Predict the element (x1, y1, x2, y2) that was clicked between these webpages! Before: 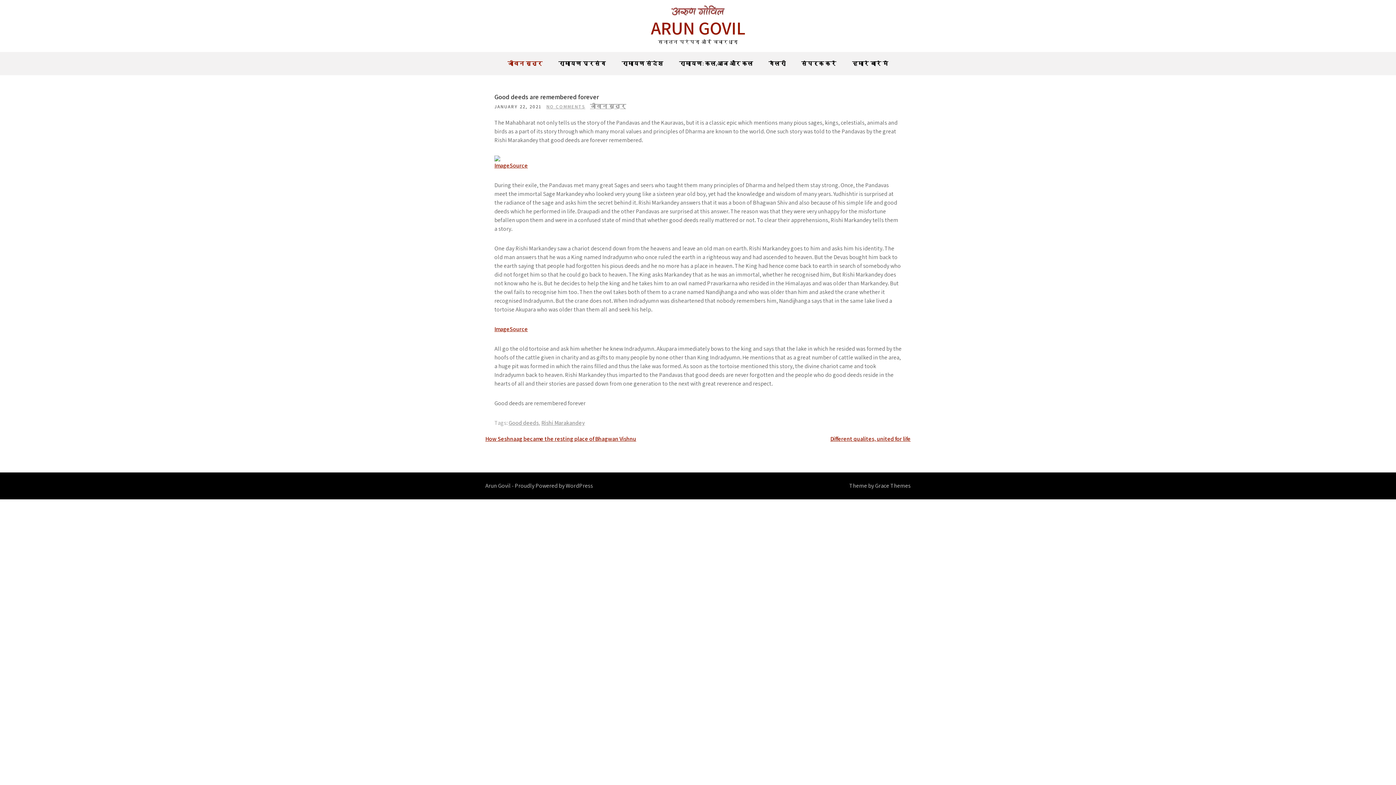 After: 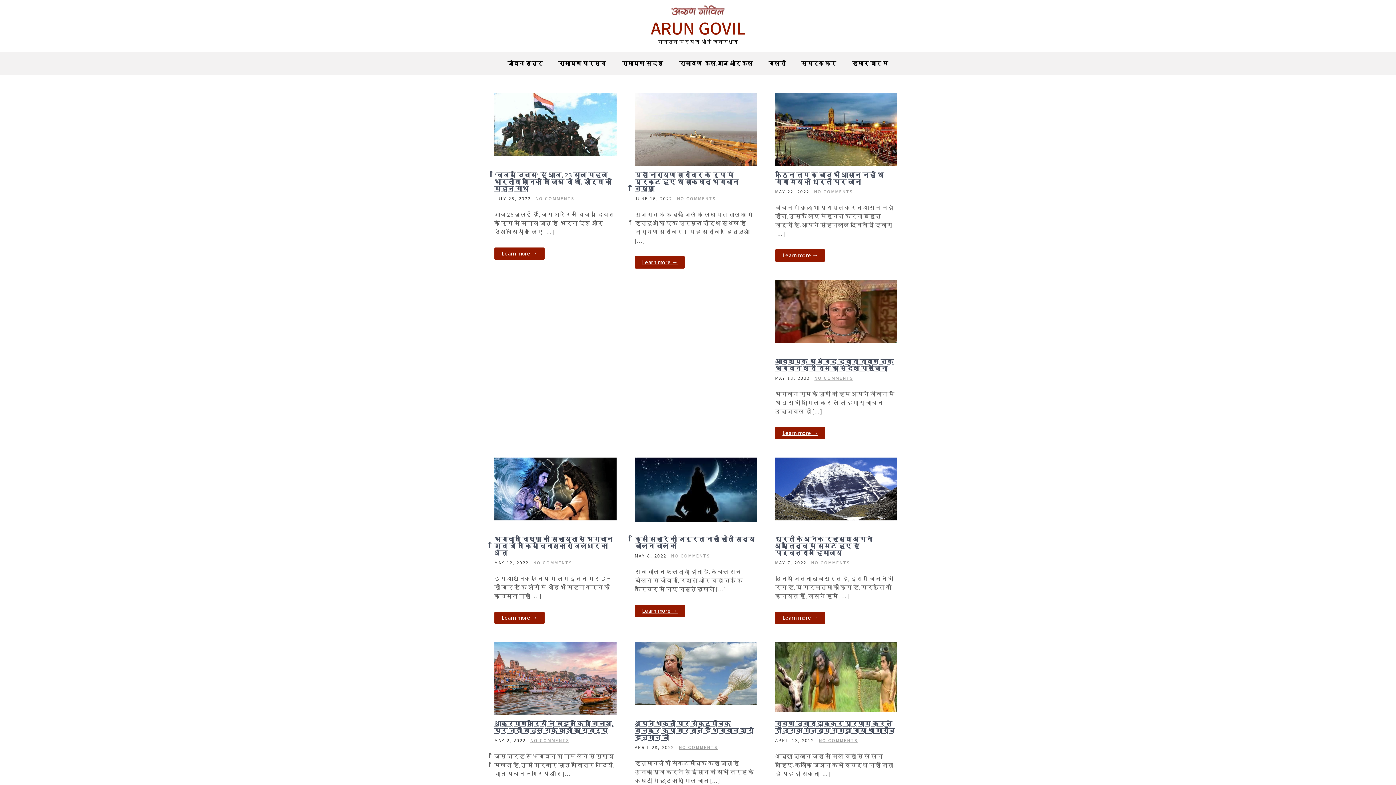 Action: label: ARUN GOVIL bbox: (651, 16, 745, 39)